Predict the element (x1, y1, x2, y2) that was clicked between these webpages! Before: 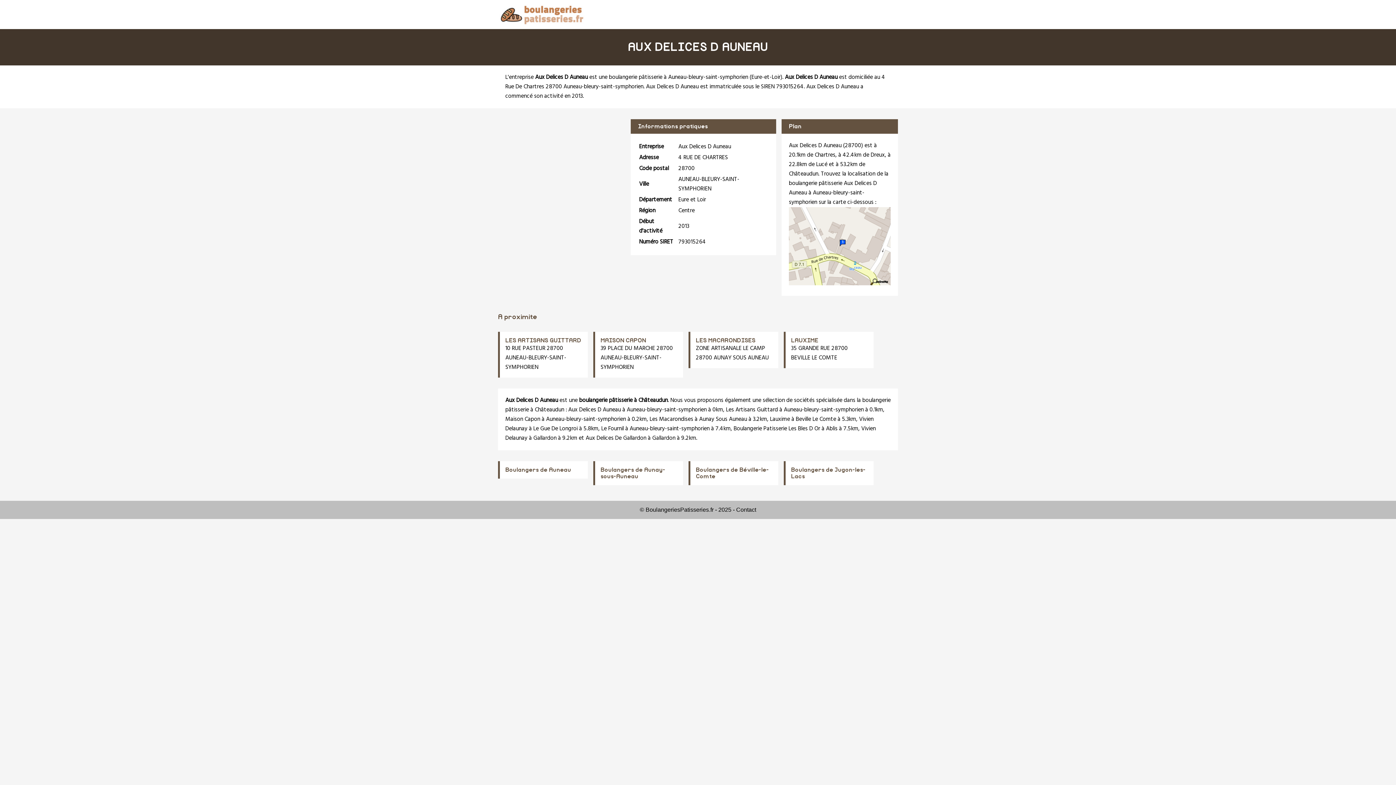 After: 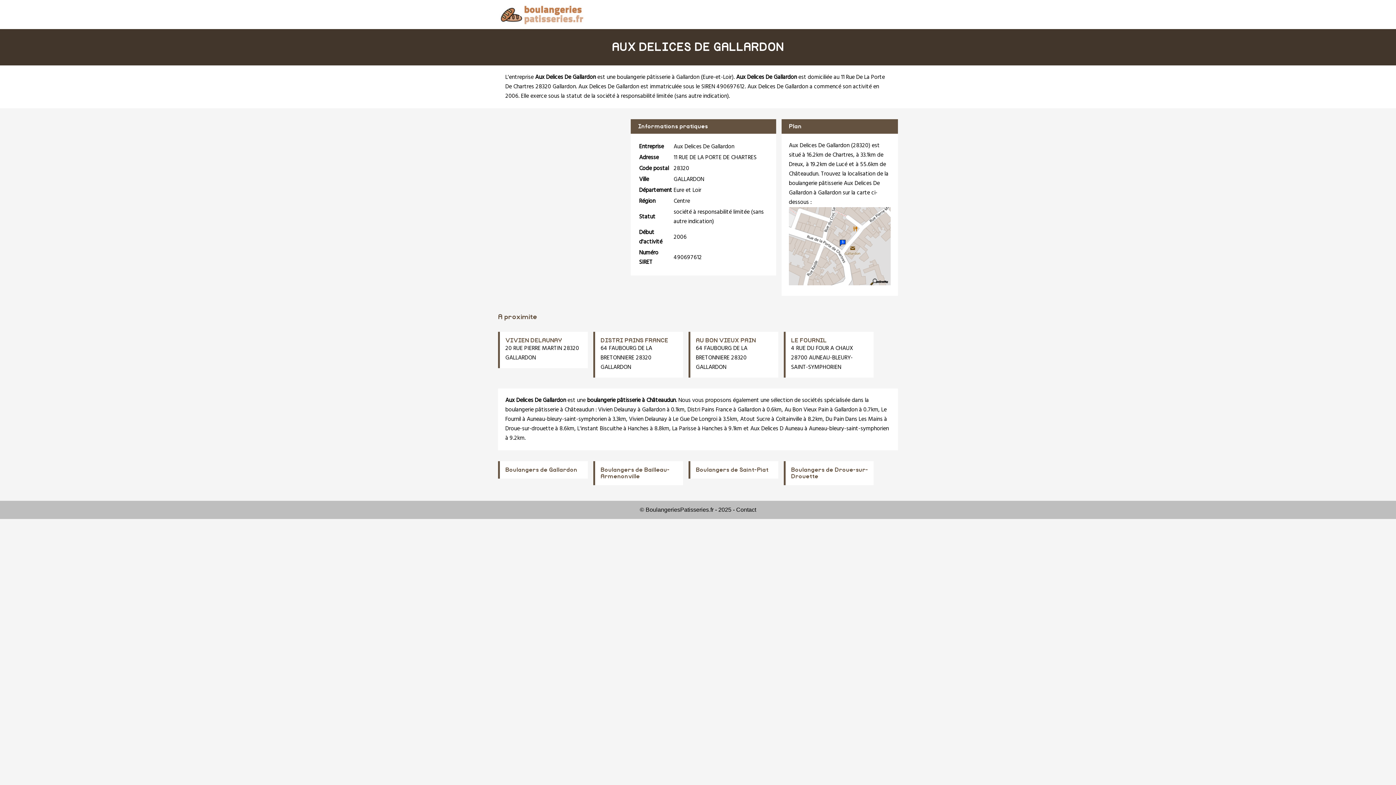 Action: bbox: (585, 433, 646, 443) label: Aux Delices De Gallardon